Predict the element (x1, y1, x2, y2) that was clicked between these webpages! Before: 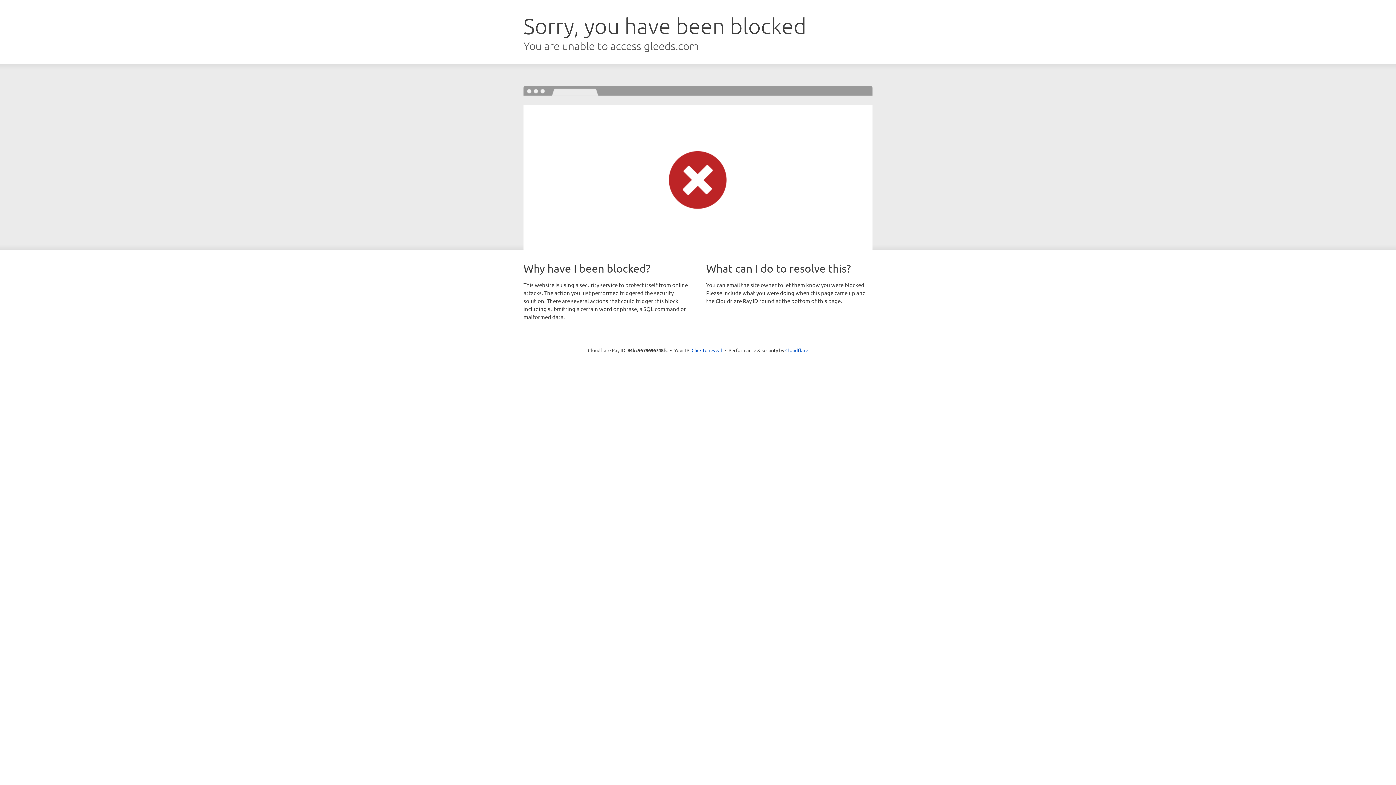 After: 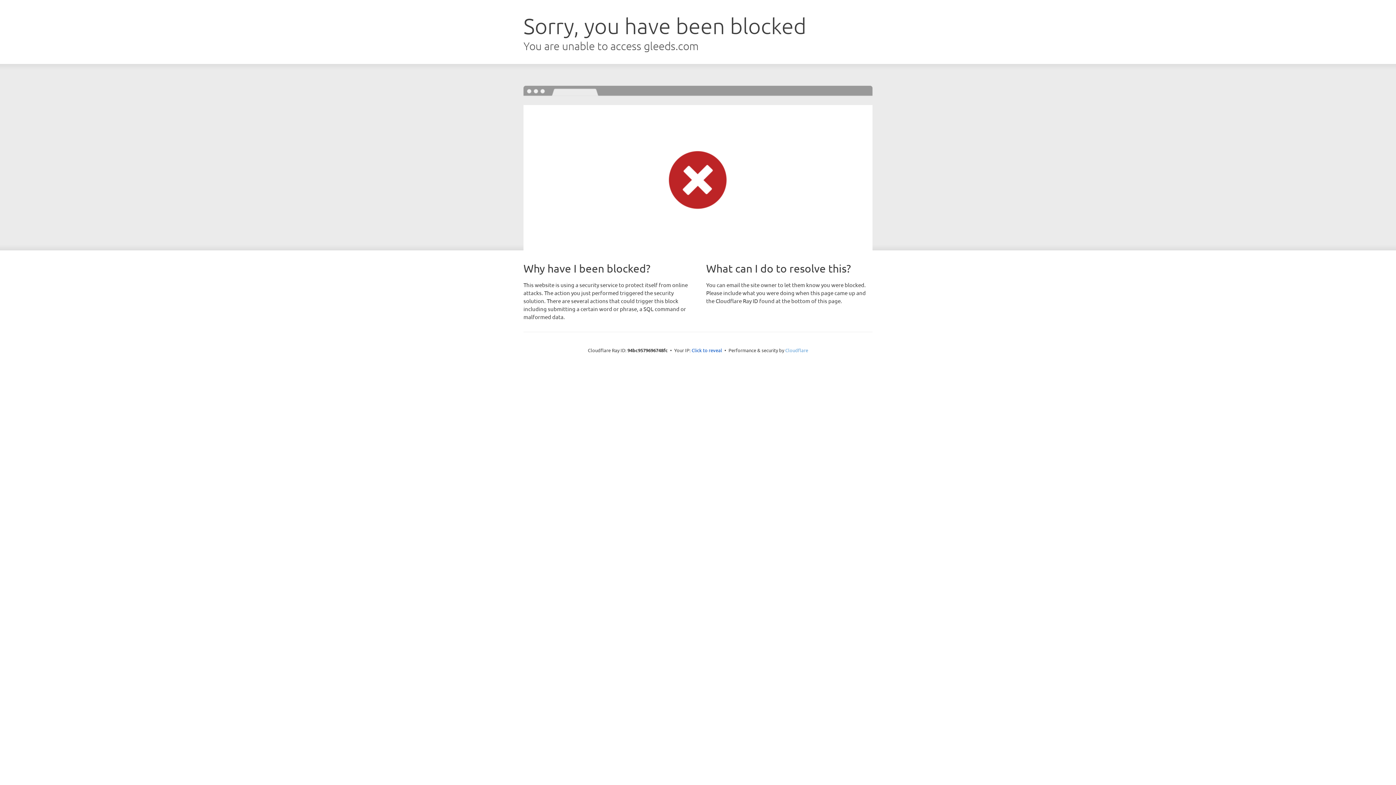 Action: label: Cloudflare bbox: (785, 347, 808, 353)